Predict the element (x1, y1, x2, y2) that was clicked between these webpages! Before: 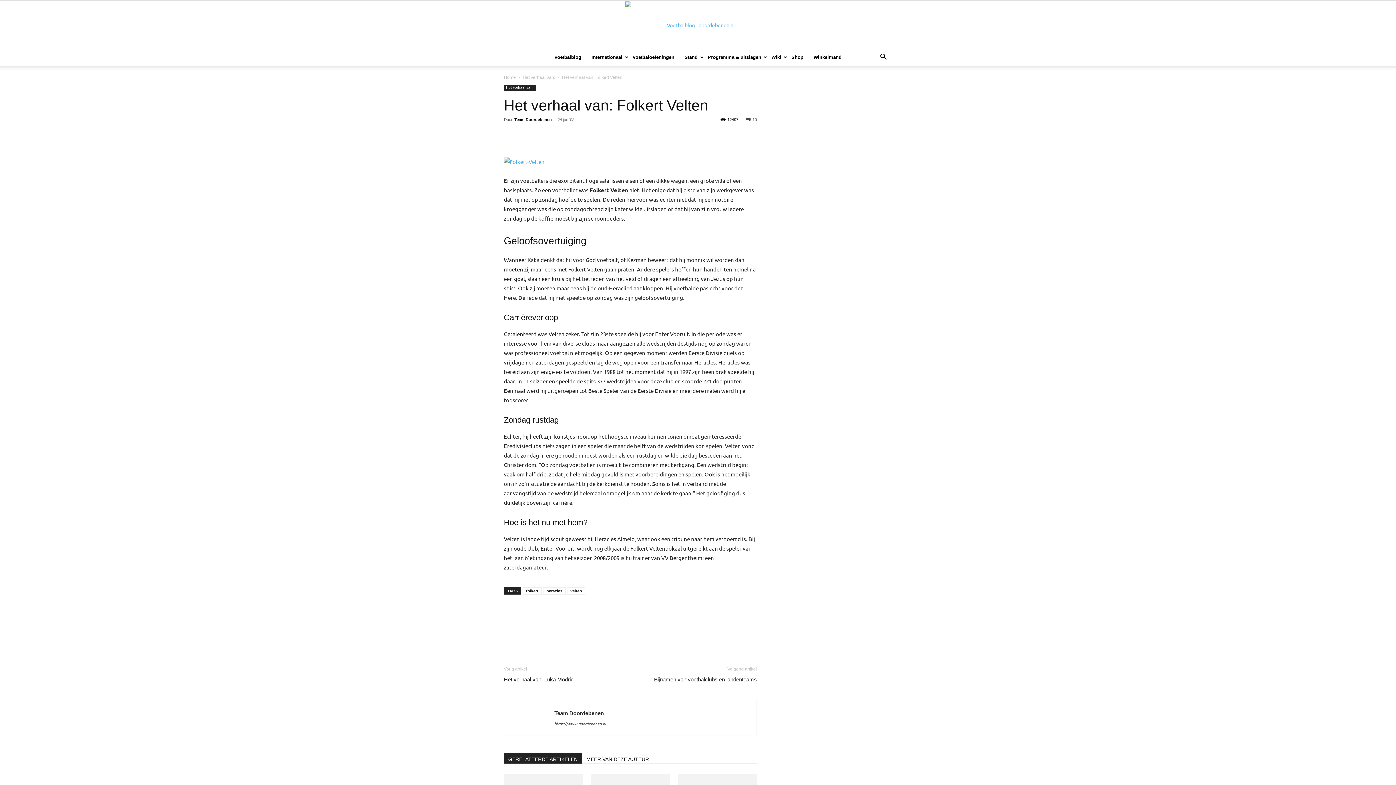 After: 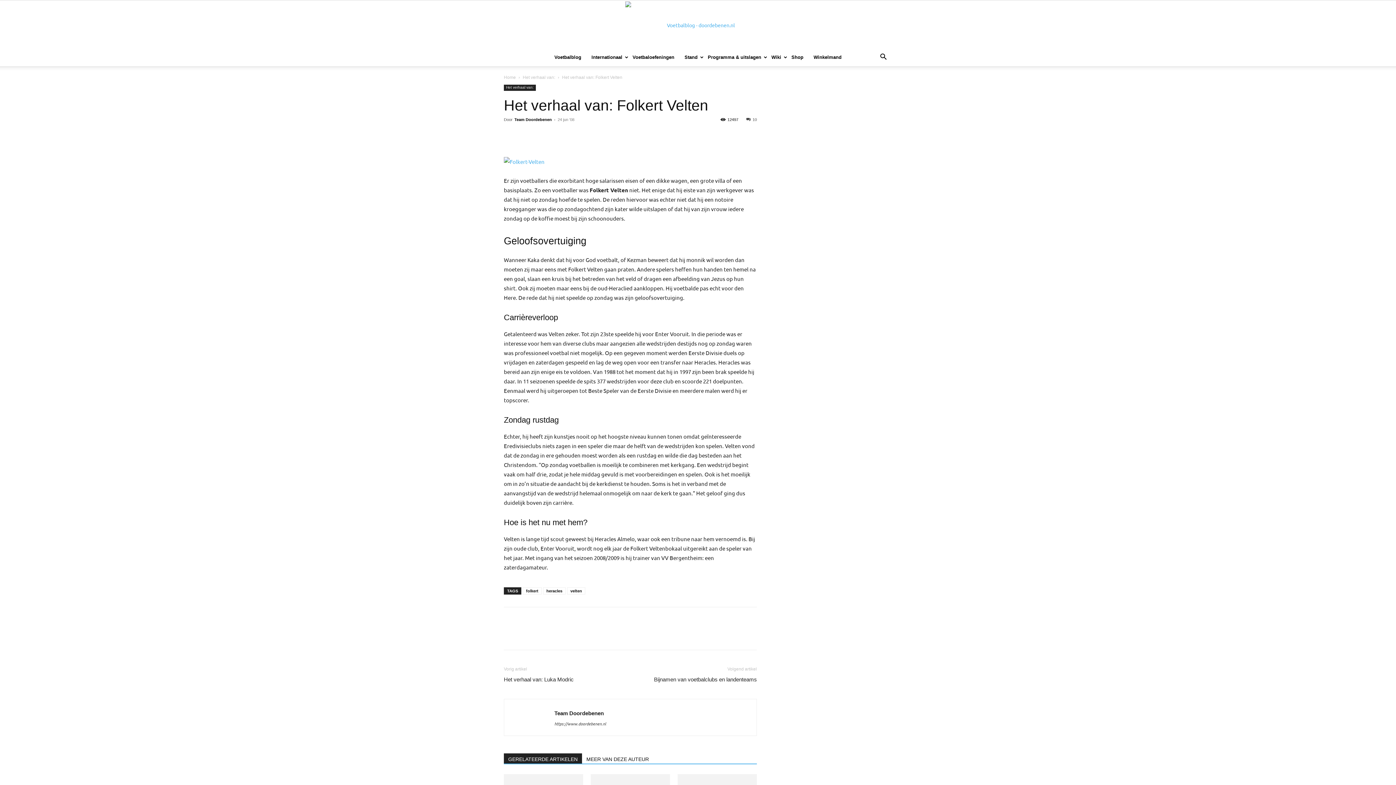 Action: bbox: (570, 628, 586, 642)